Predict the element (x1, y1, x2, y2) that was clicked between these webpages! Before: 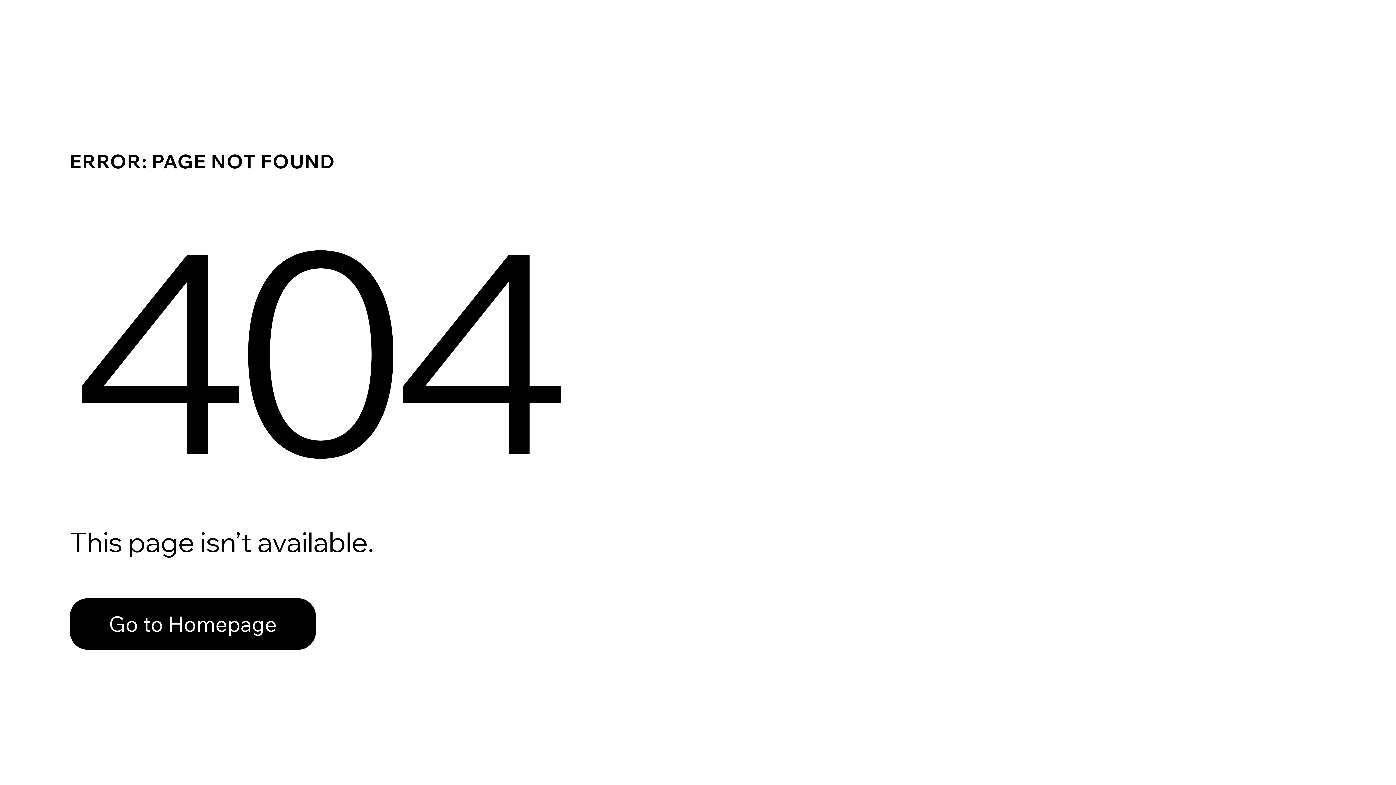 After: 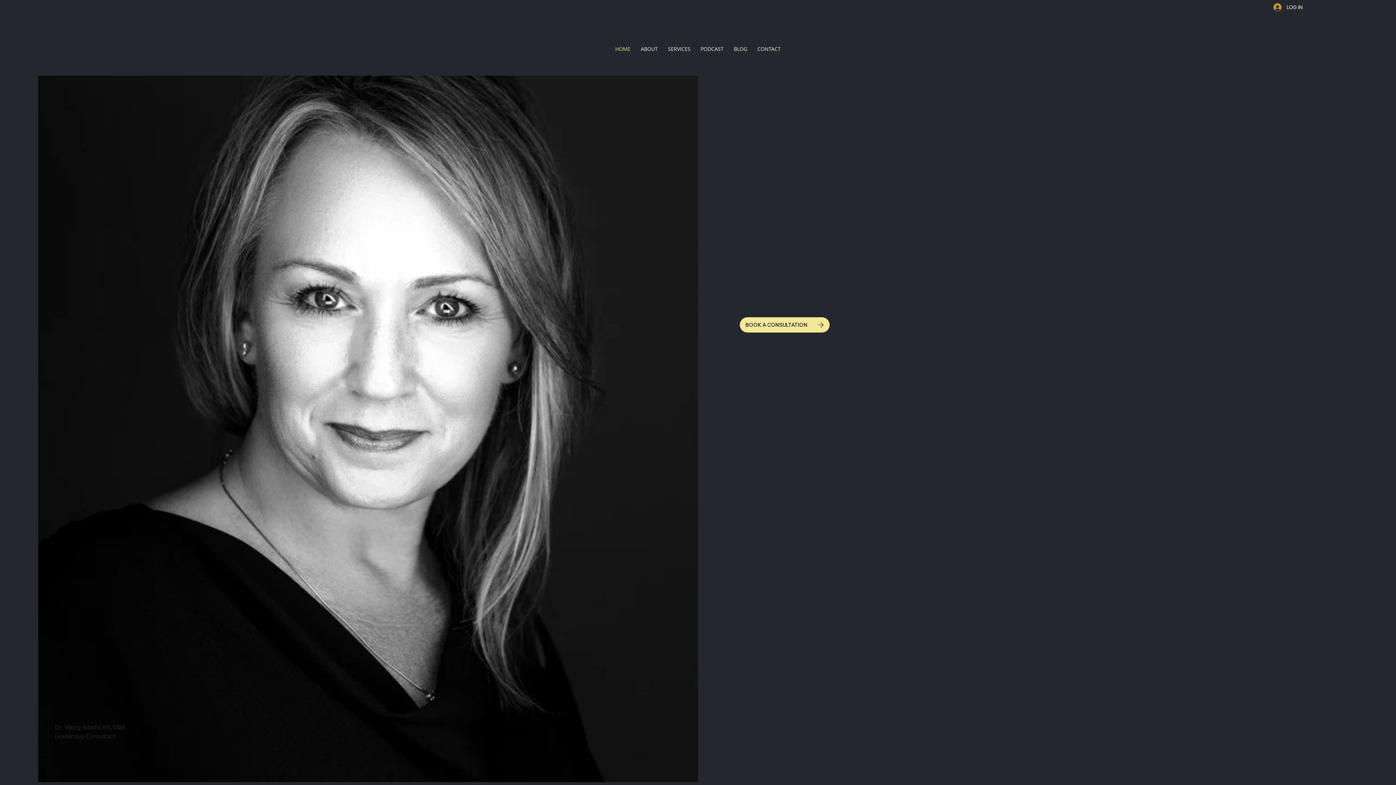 Action: label: Go to Homepage bbox: (69, 582, 768, 659)